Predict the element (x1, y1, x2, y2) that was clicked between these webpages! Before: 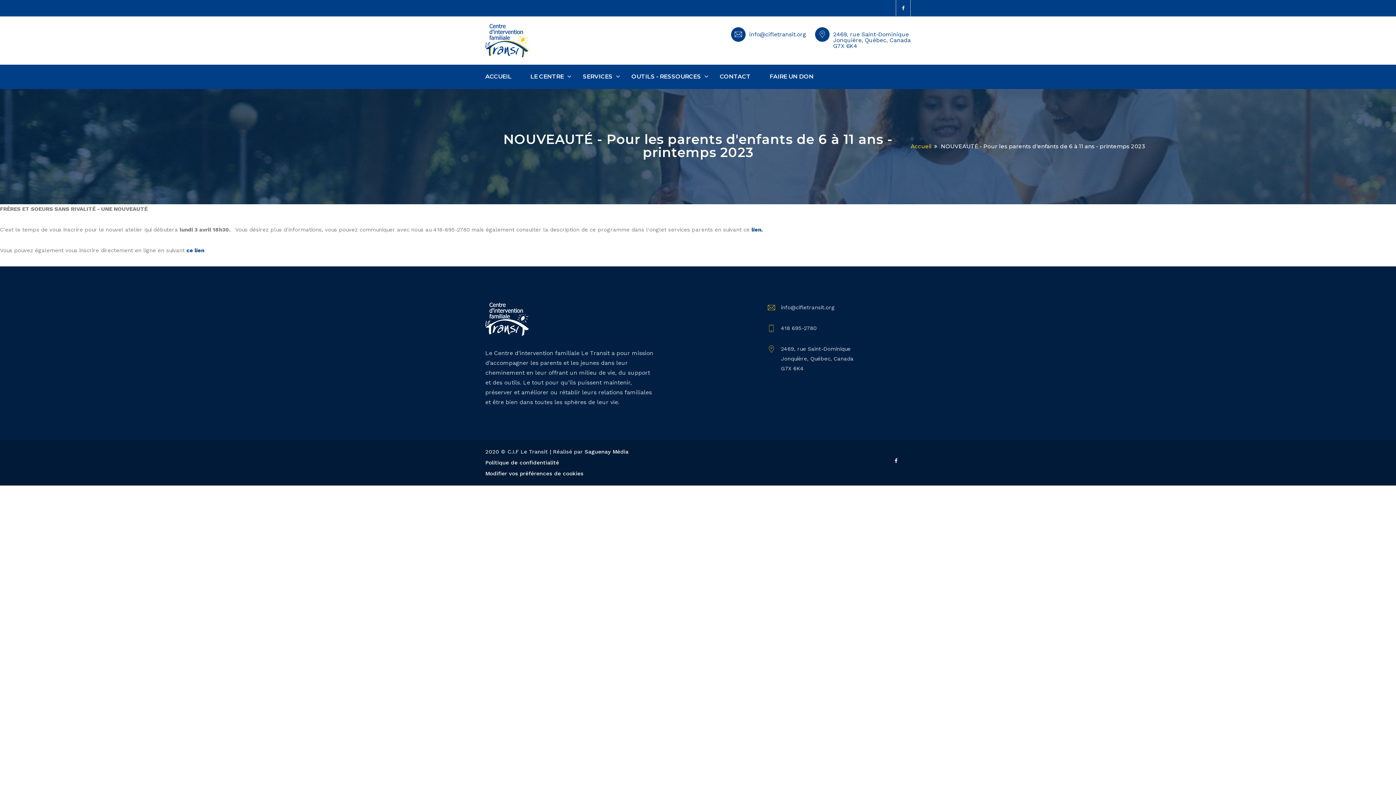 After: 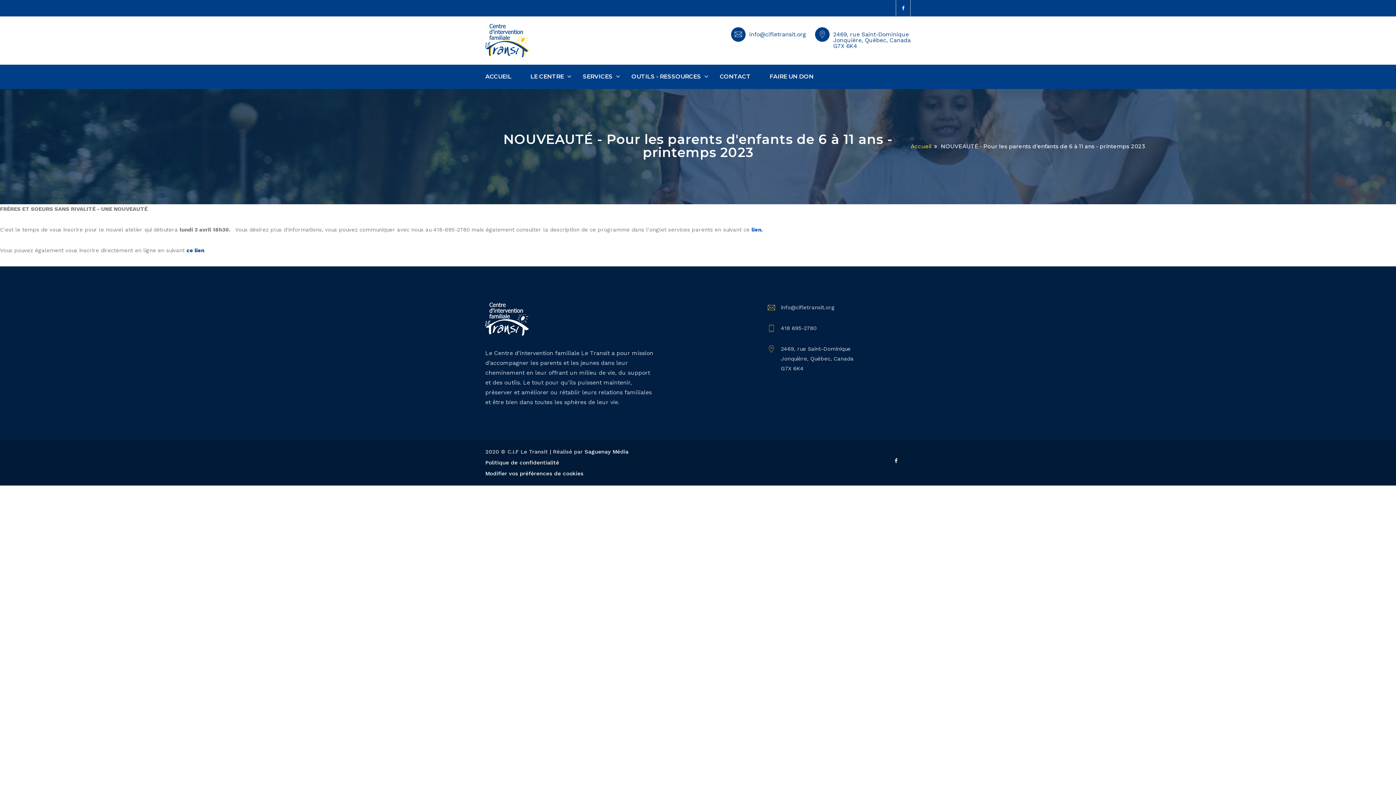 Action: label:  lien. bbox: (749, 226, 762, 232)